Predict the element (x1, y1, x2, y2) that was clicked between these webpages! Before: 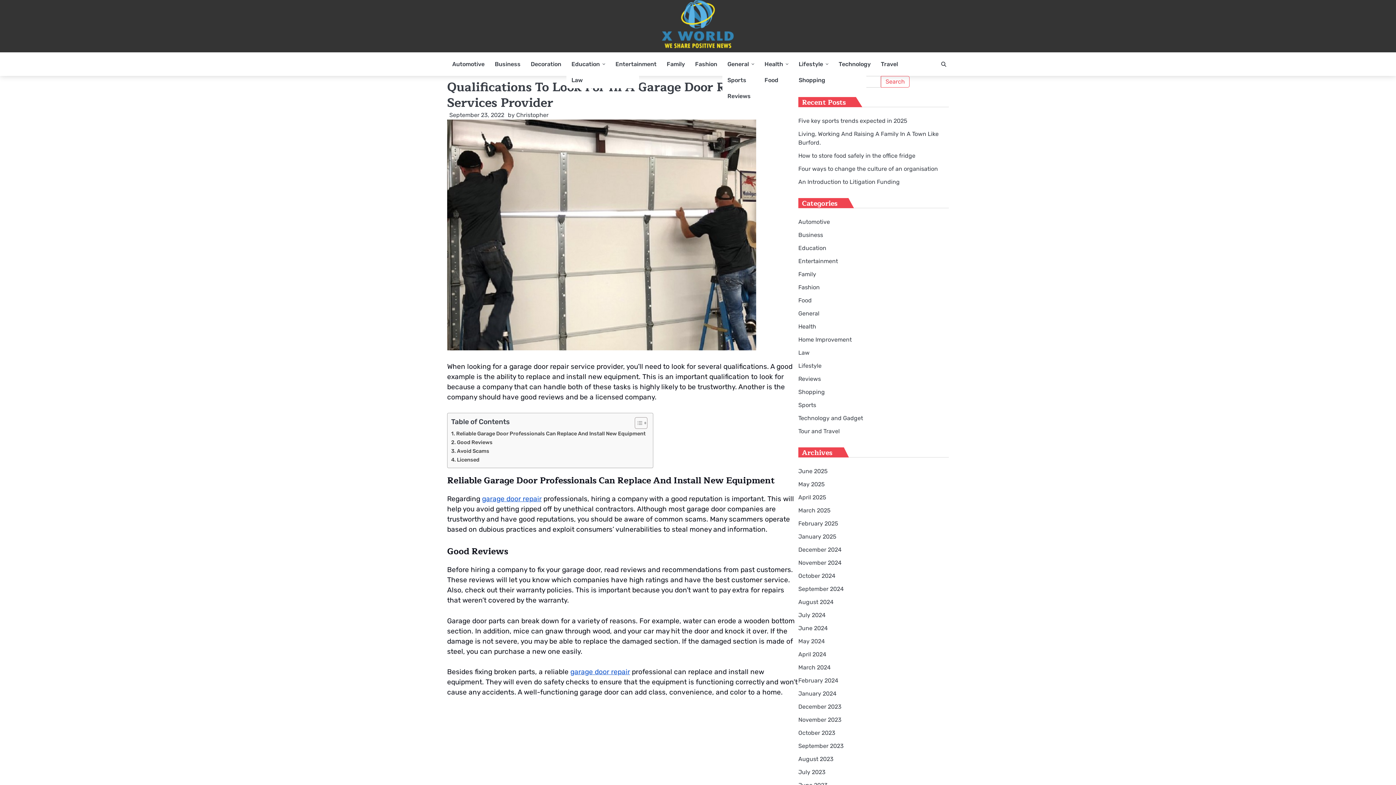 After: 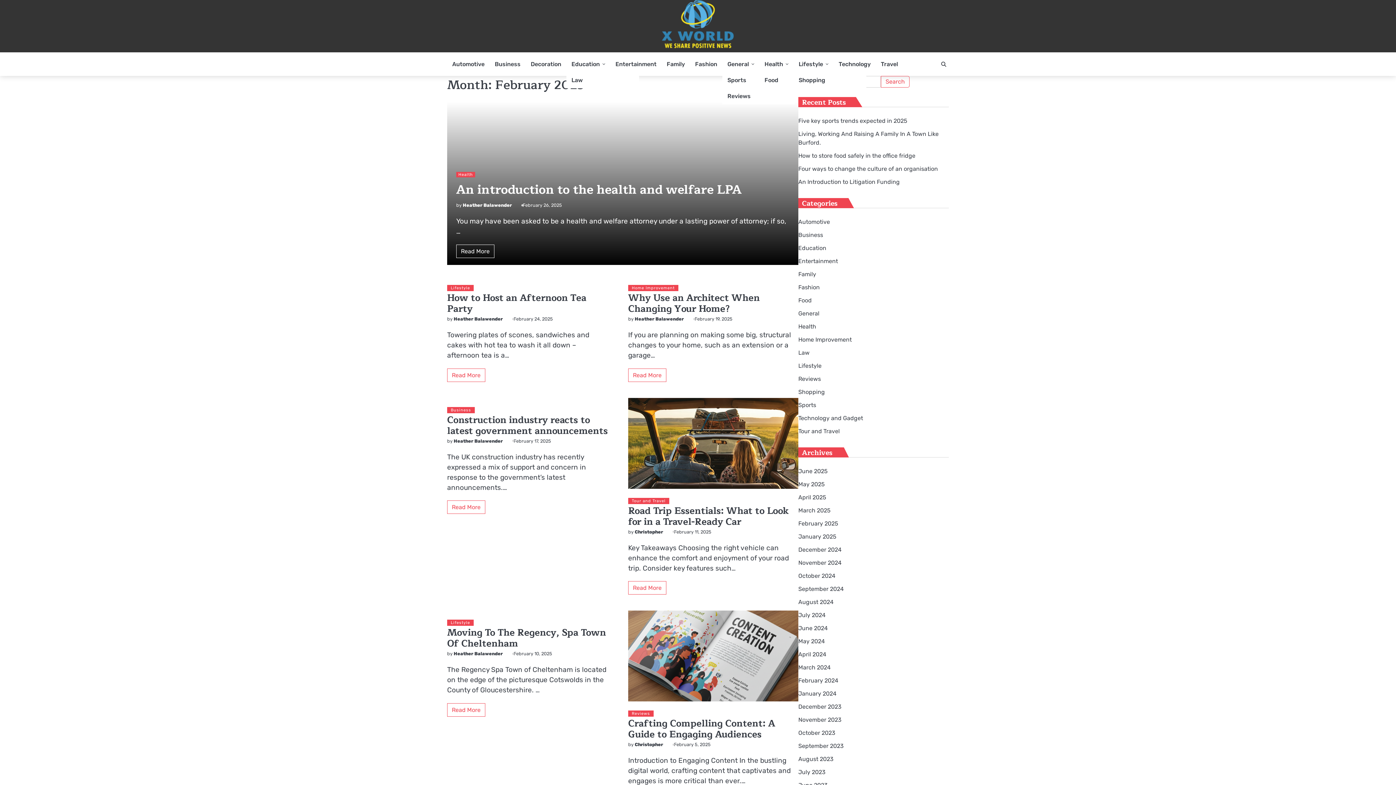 Action: label: February 2025 bbox: (798, 520, 838, 527)